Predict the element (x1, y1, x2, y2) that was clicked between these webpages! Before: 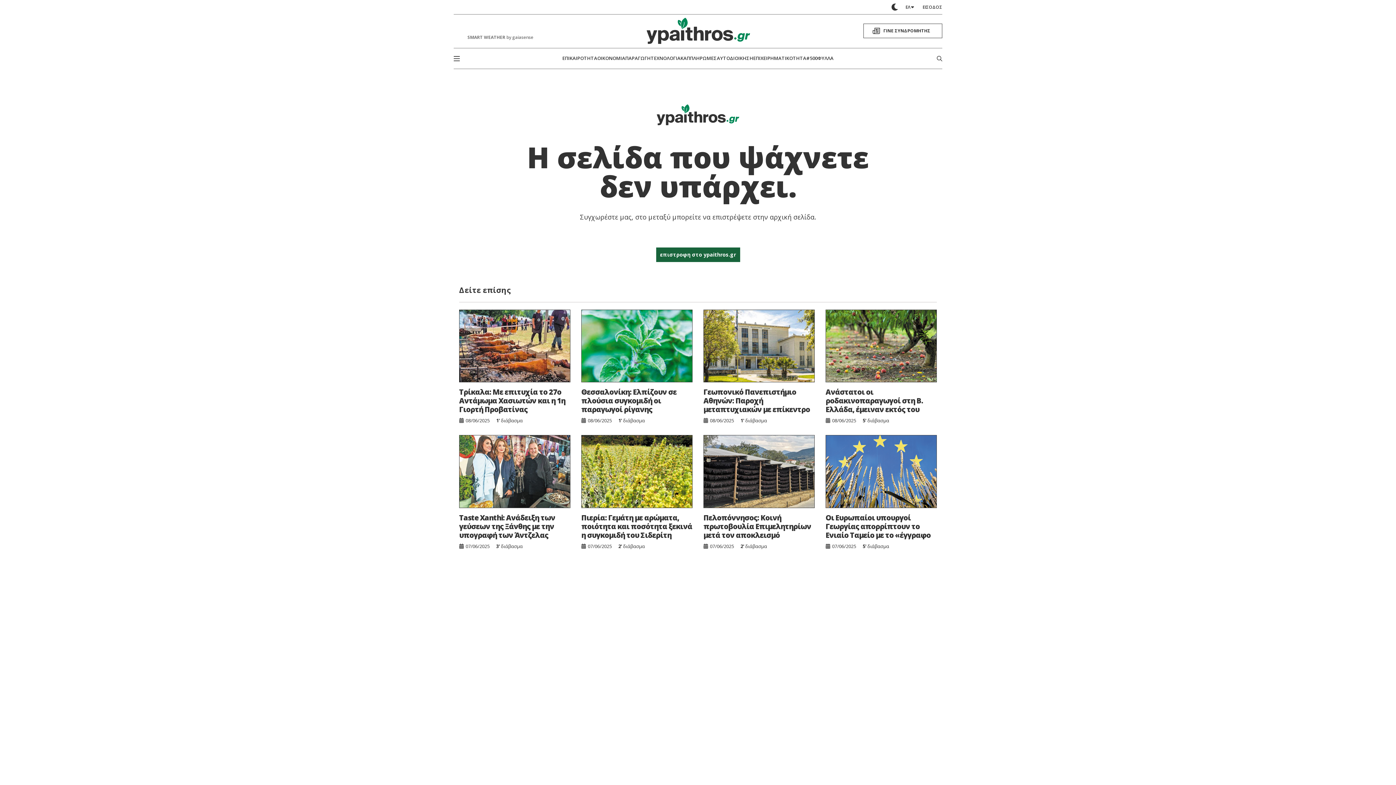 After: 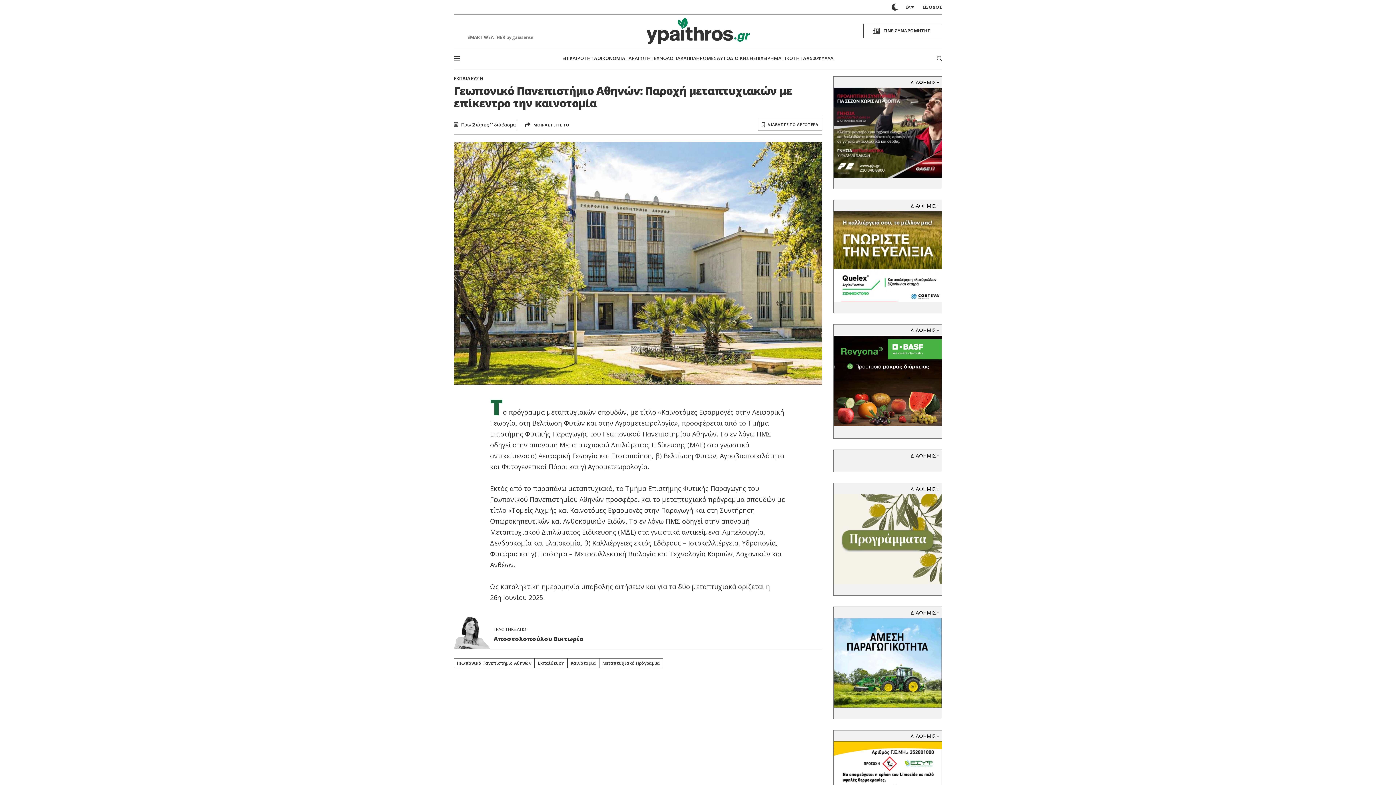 Action: bbox: (703, 309, 814, 382)